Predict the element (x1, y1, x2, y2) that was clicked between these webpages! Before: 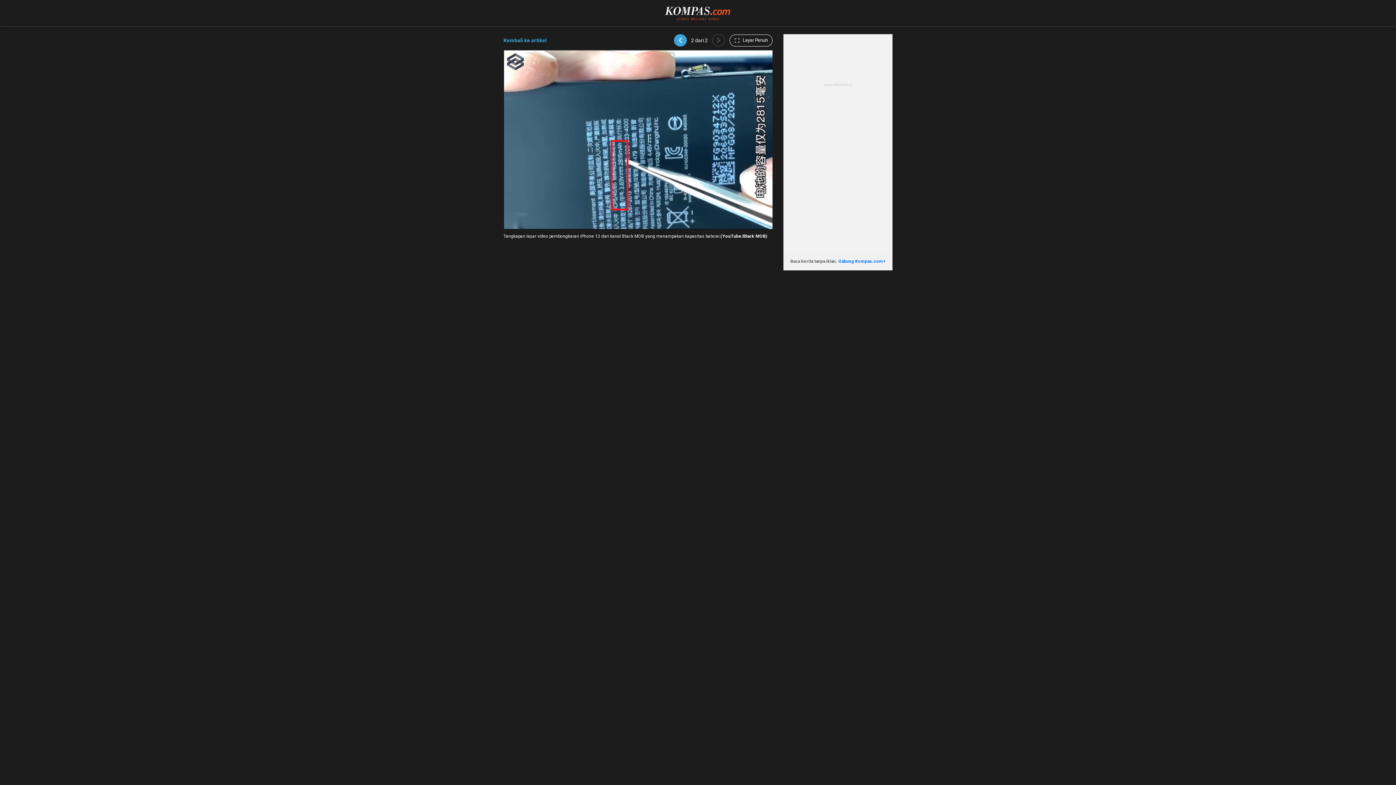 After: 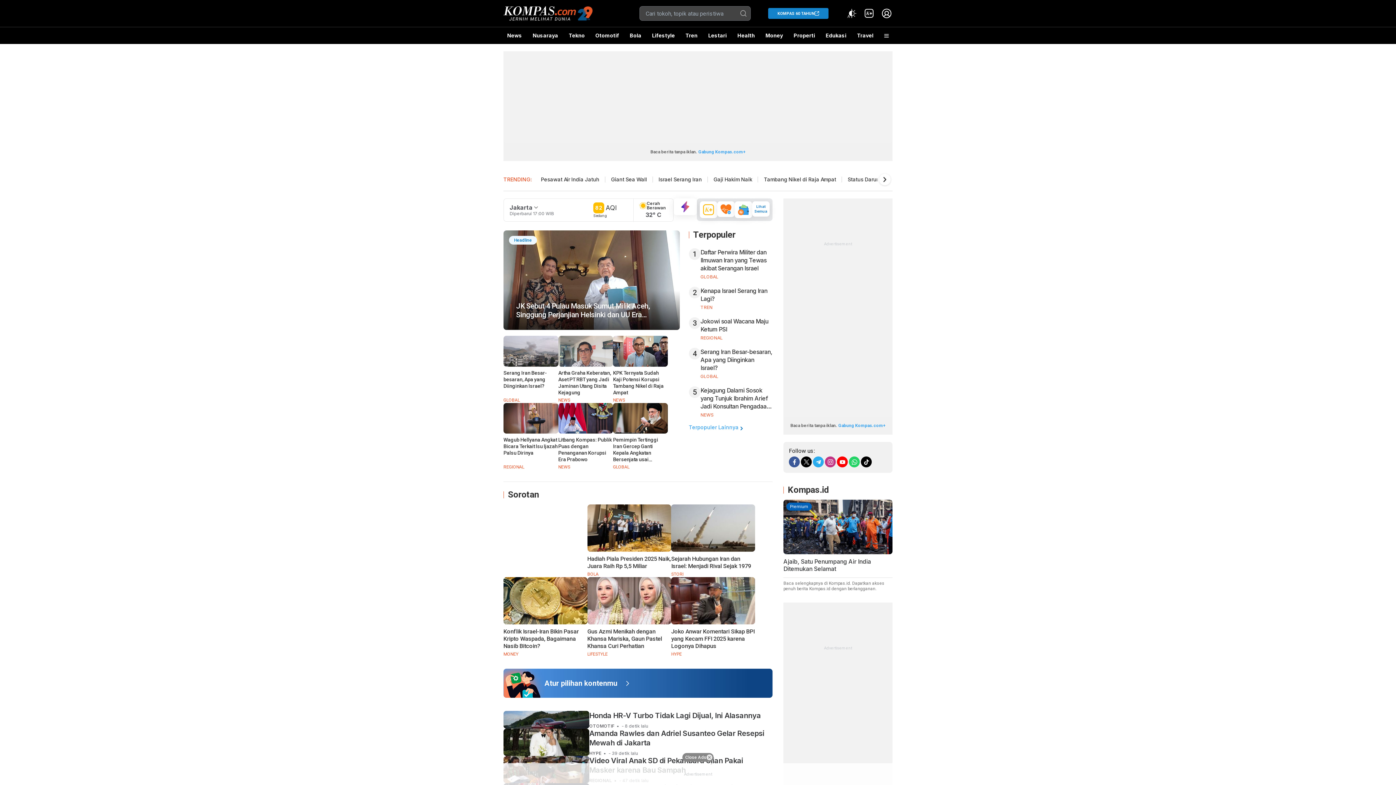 Action: bbox: (665, 5, 731, 11)